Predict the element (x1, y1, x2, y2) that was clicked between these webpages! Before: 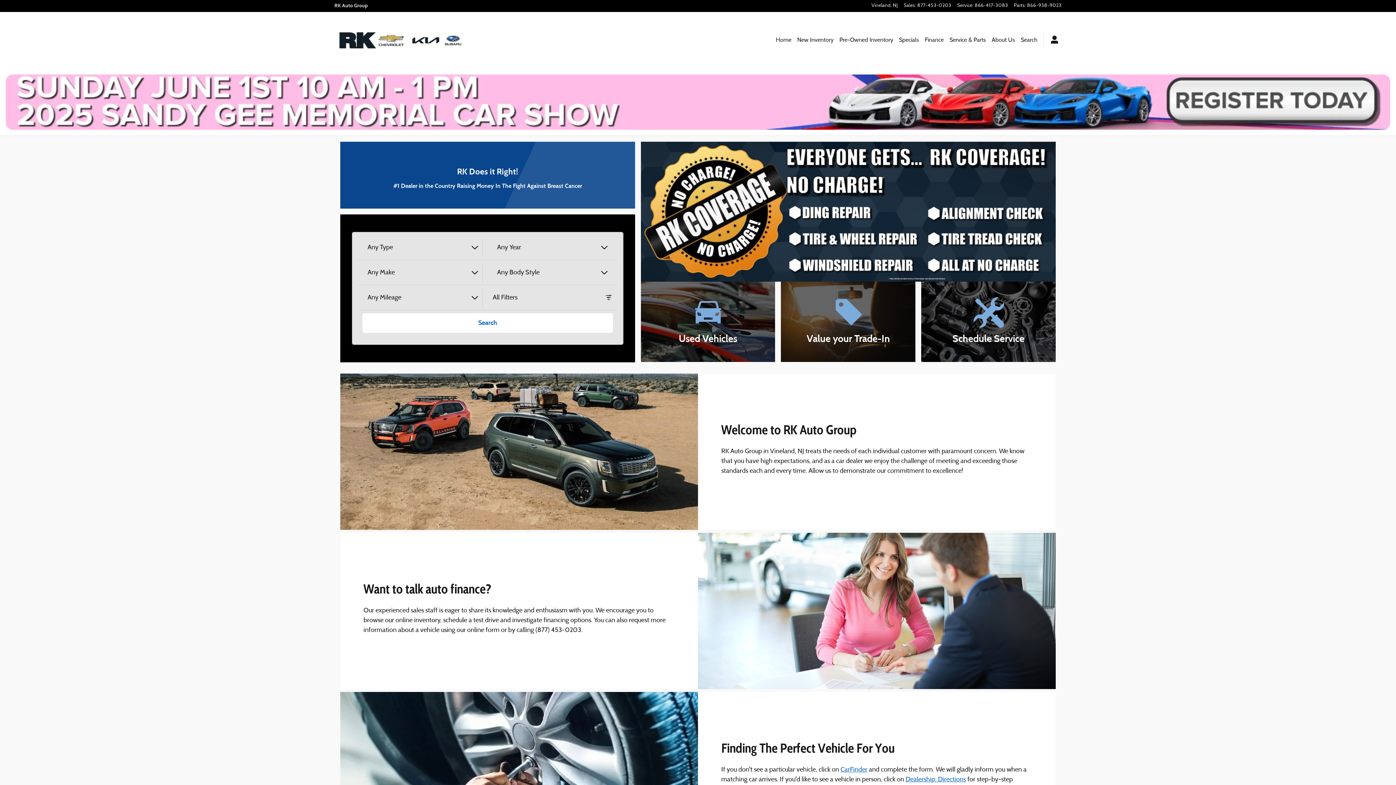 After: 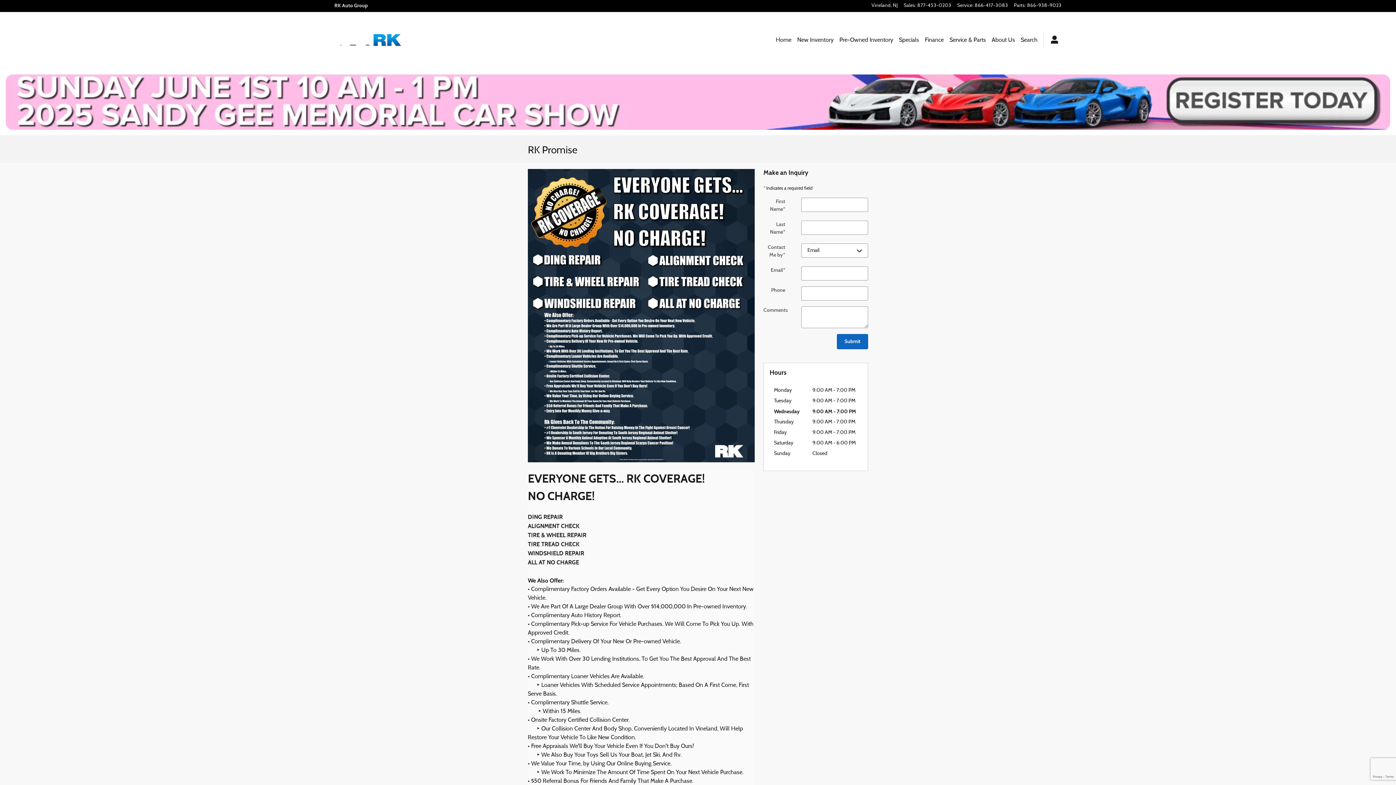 Action: bbox: (640, 141, 1055, 281)